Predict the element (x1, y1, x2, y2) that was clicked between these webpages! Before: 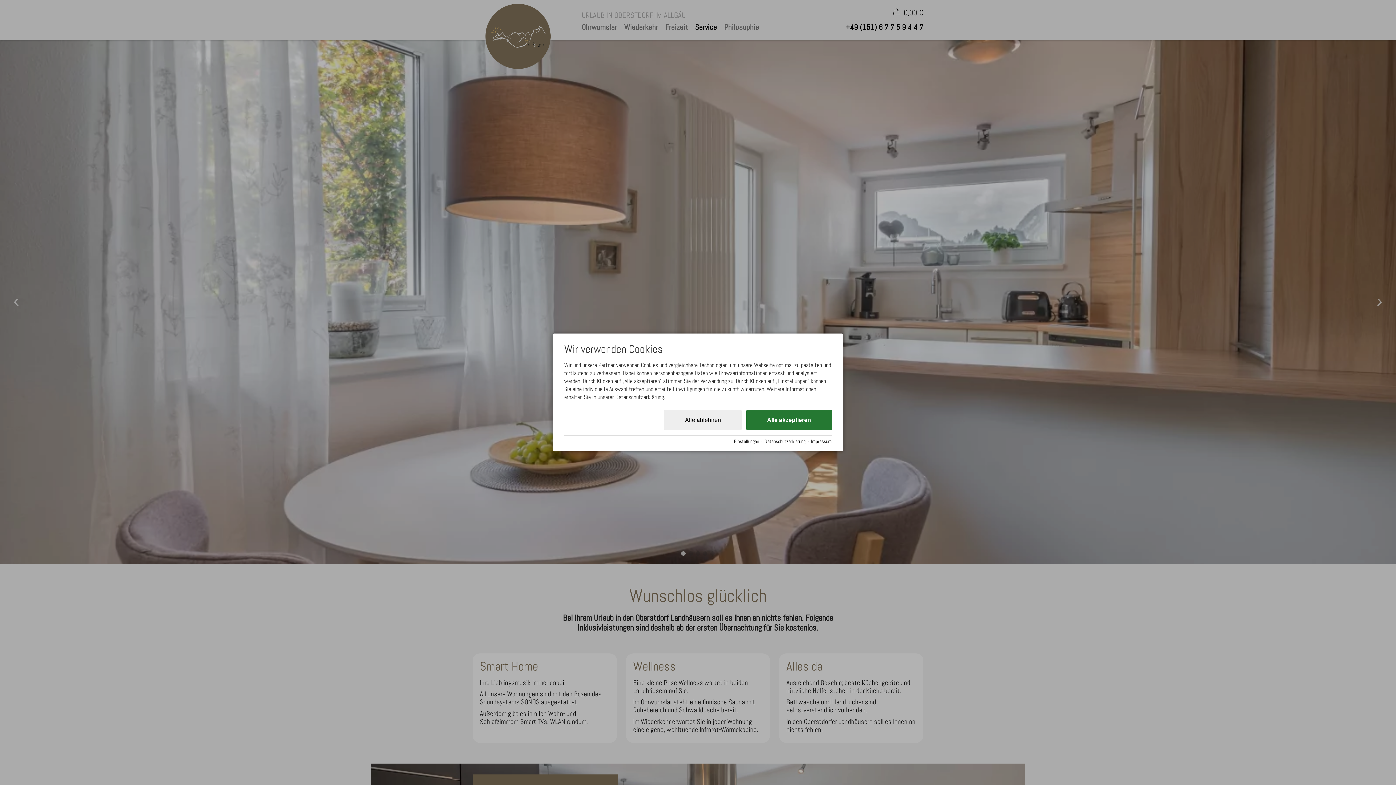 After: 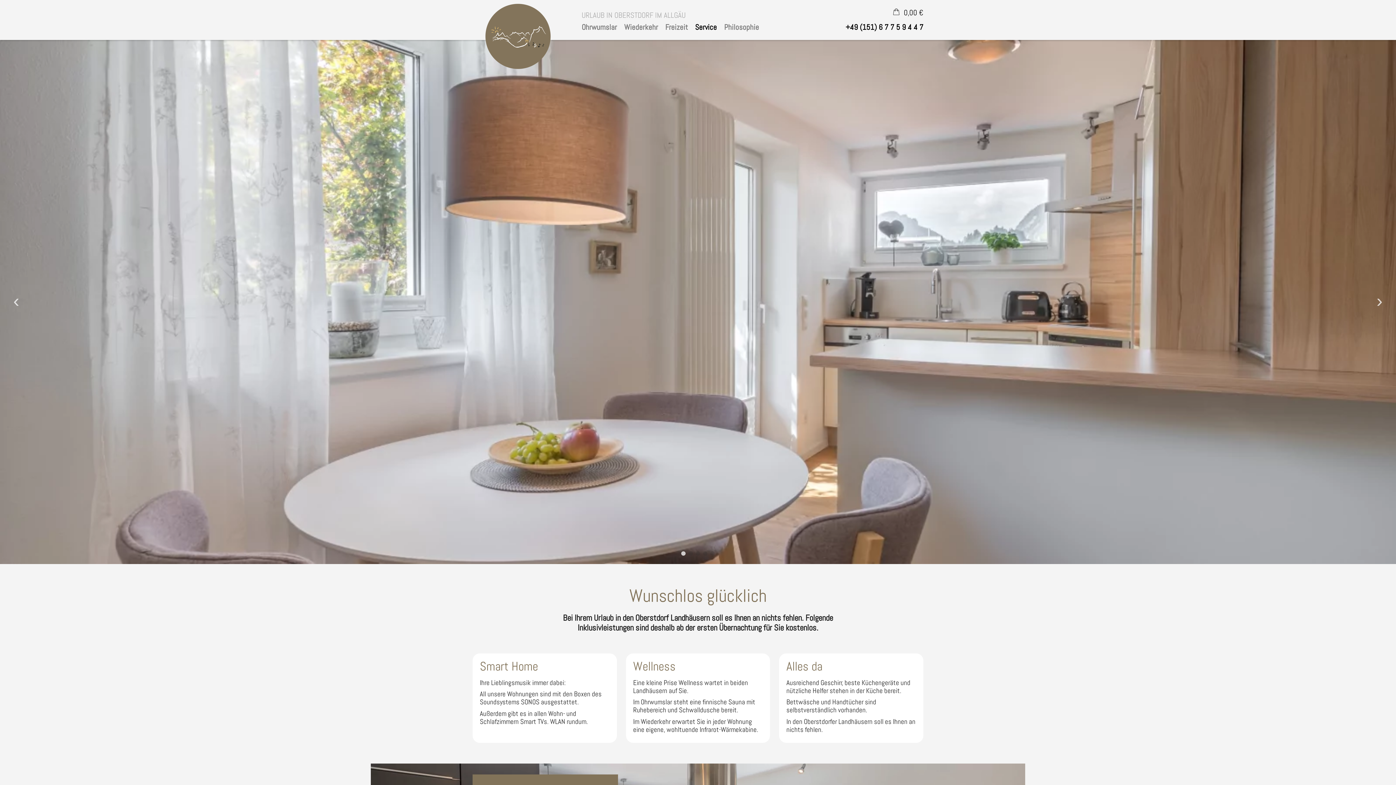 Action: label: Alle akzeptieren bbox: (746, 410, 832, 430)